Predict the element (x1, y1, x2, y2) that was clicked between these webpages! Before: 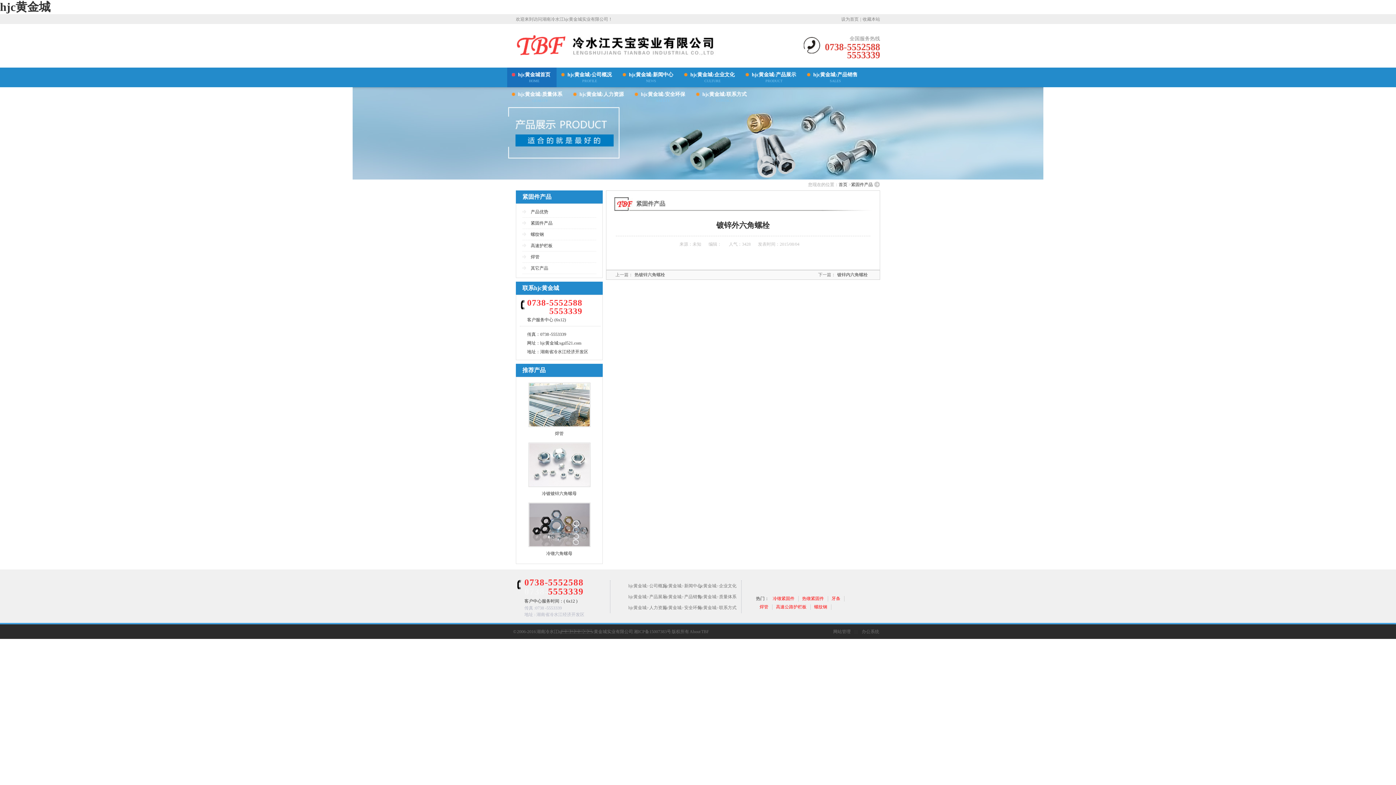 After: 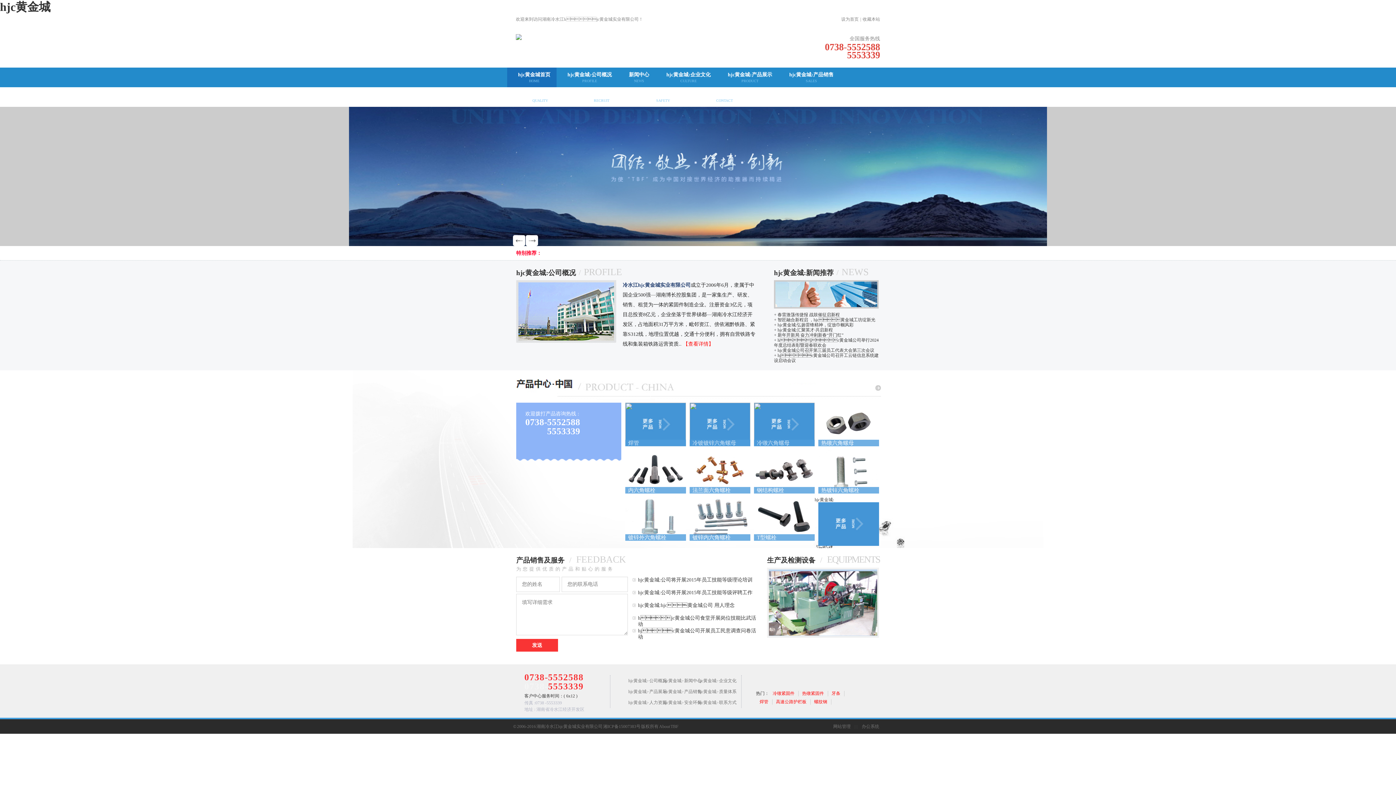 Action: label: hjc黄金城首页
HOME bbox: (507, 67, 556, 87)